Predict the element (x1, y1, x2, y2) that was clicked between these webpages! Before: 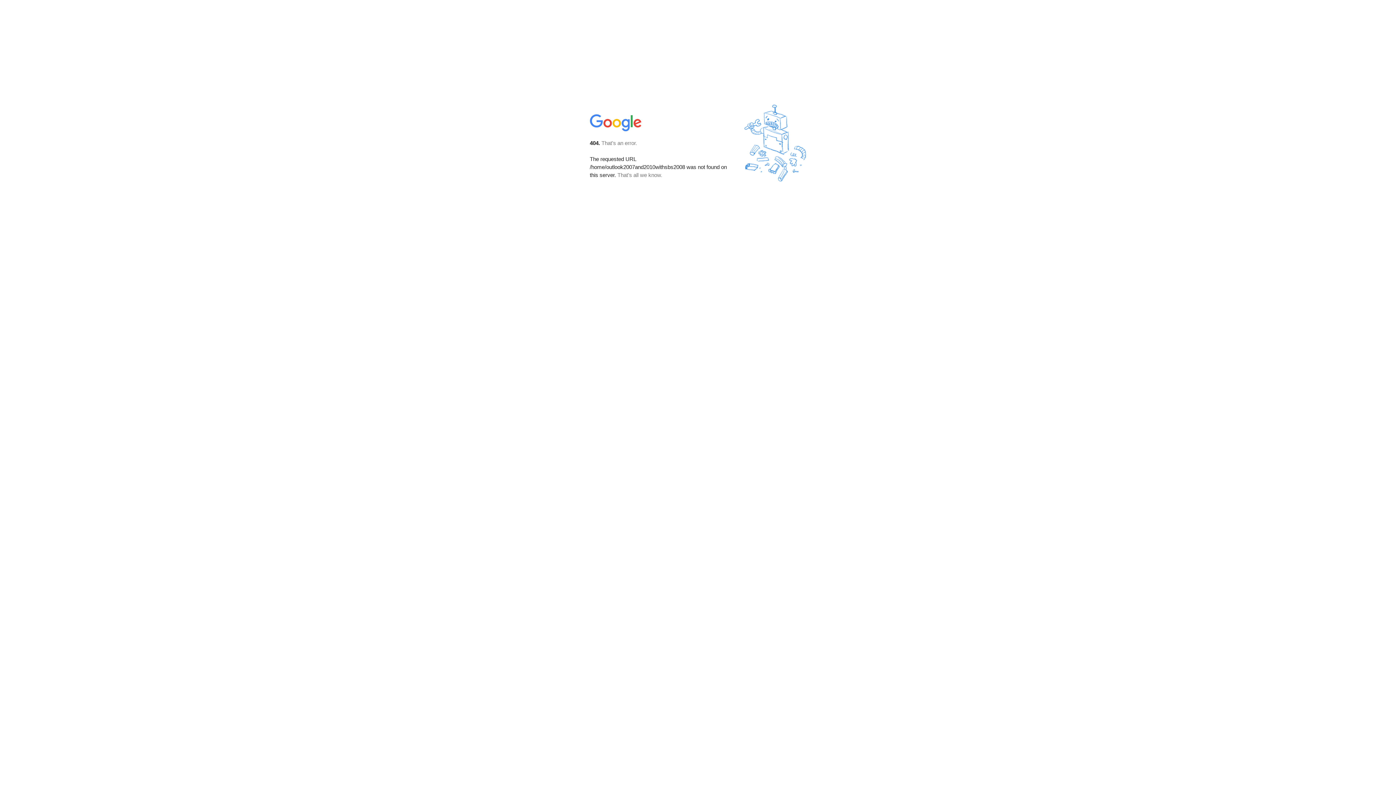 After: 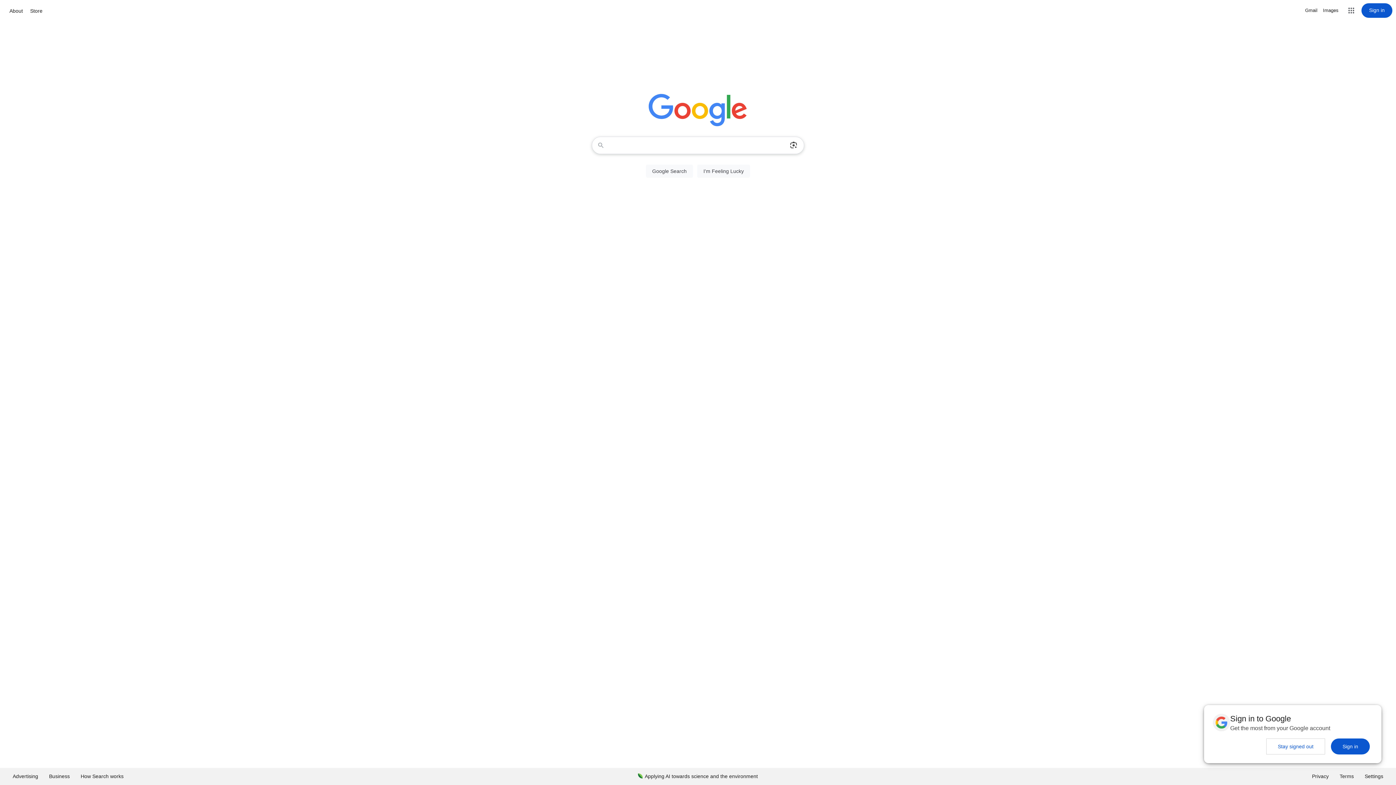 Action: bbox: (590, 127, 642, 134)